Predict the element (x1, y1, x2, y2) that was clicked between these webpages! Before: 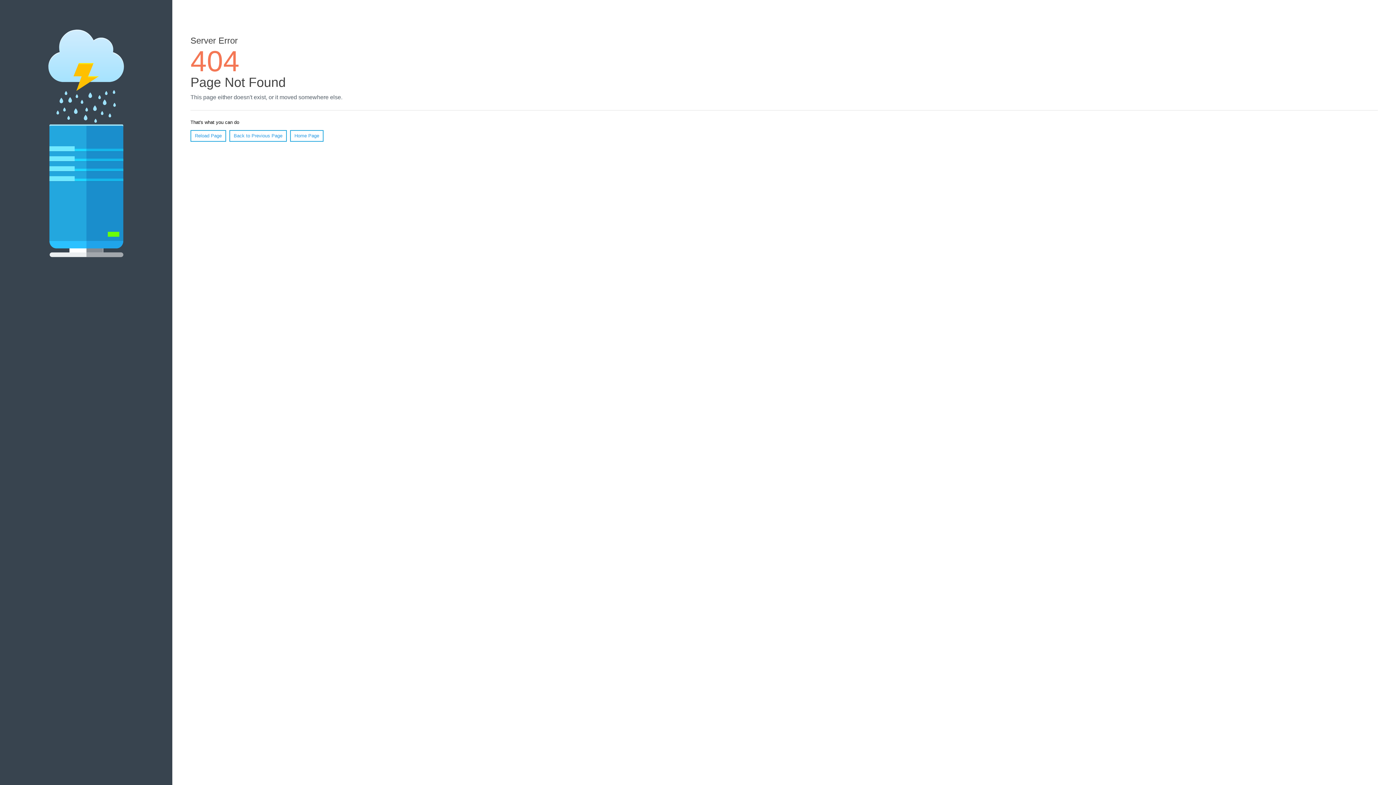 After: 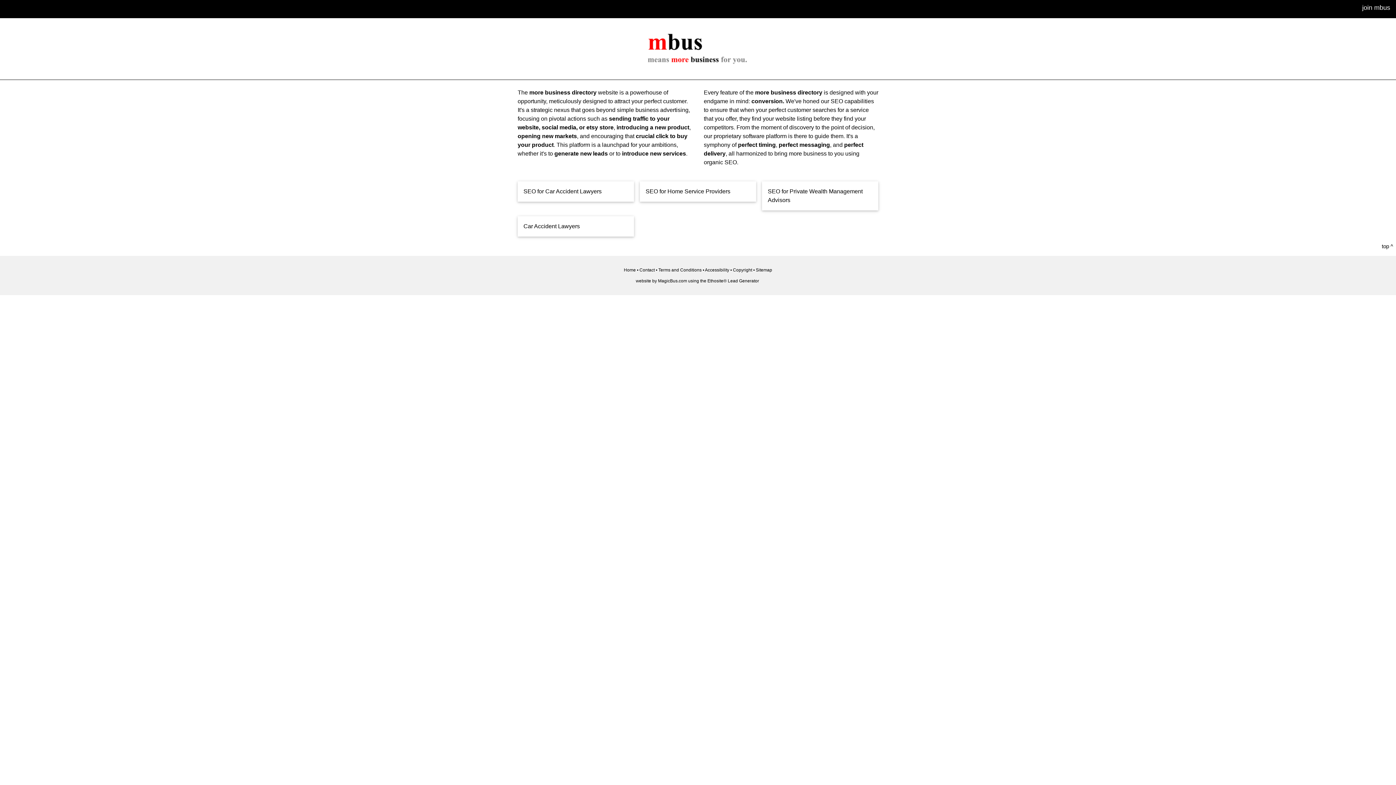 Action: label: Home Page bbox: (290, 130, 323, 141)